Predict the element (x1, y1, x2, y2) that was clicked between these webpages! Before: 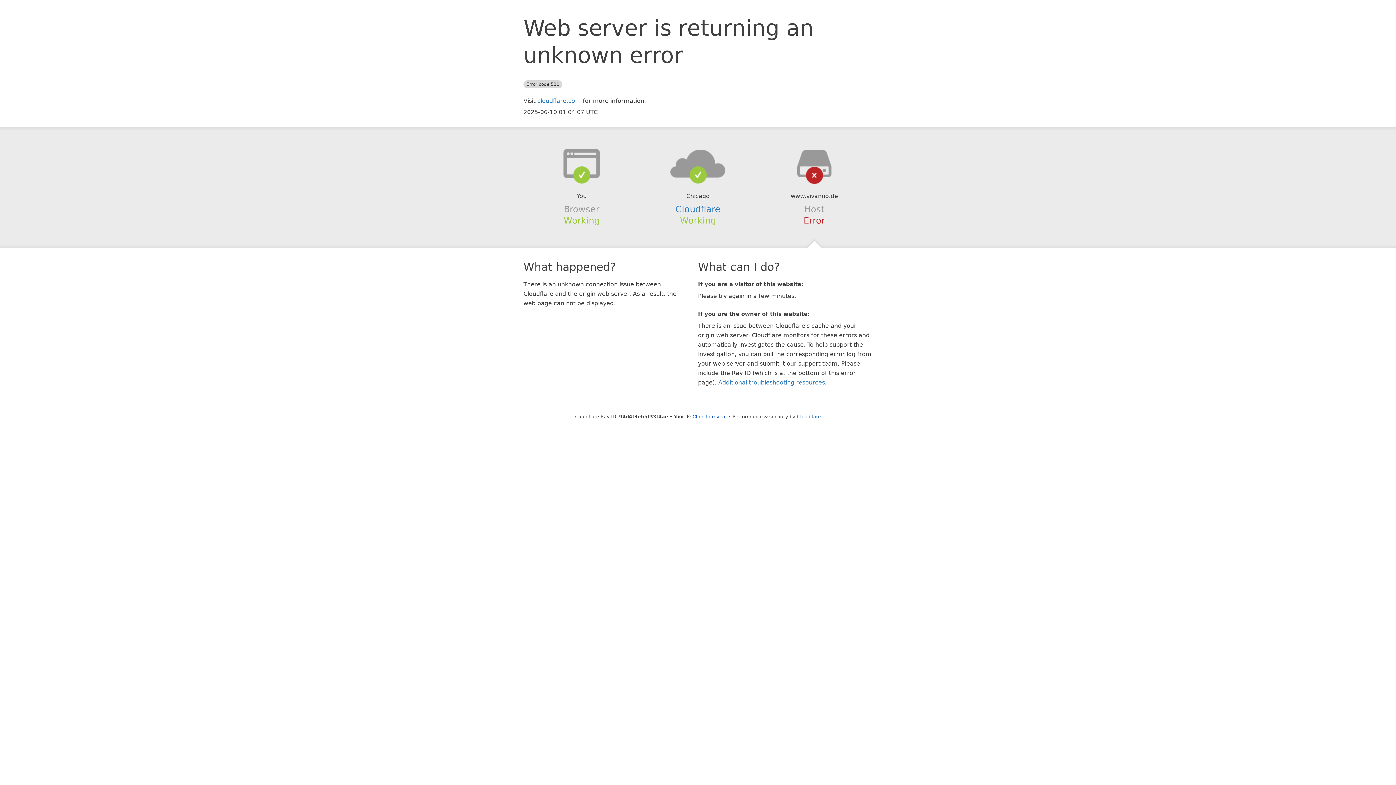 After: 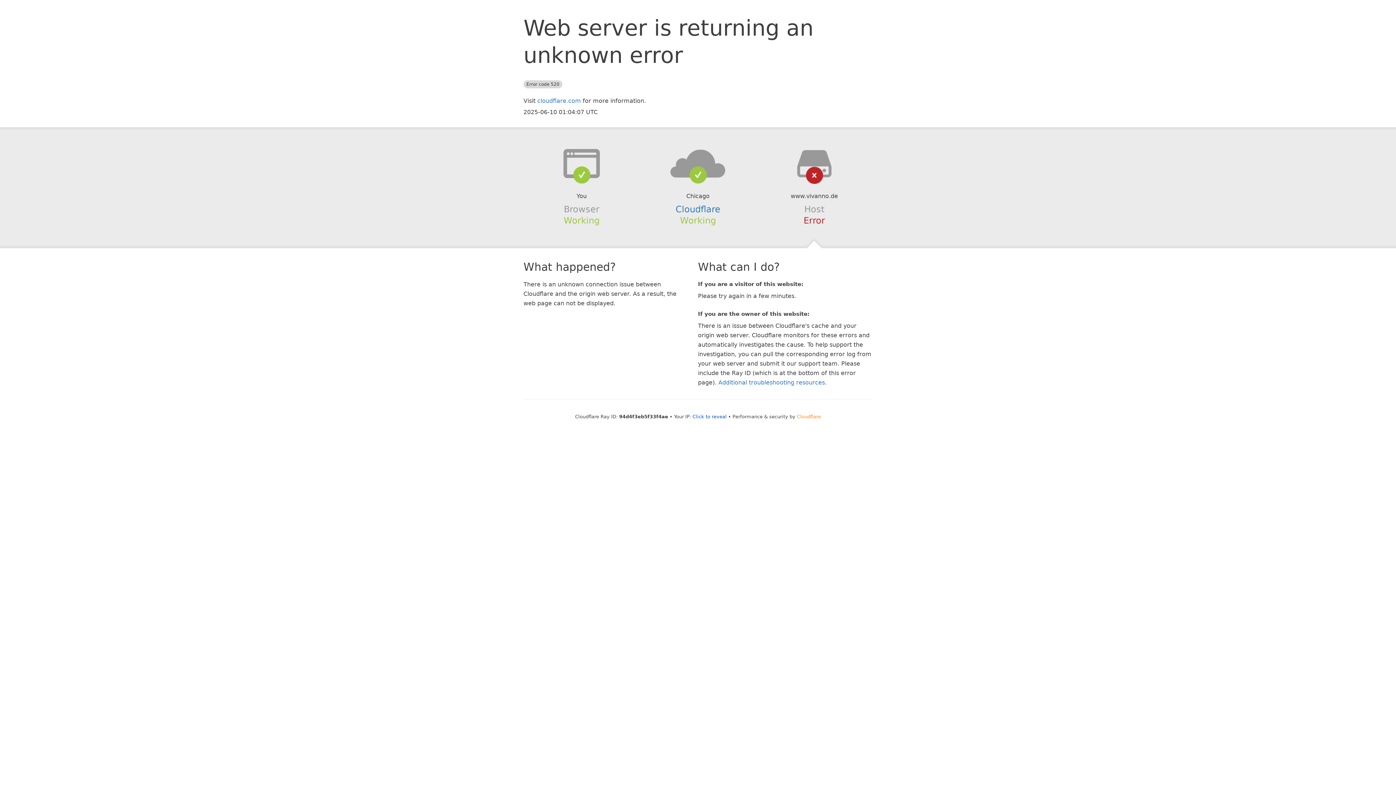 Action: bbox: (797, 414, 821, 419) label: Cloudflare